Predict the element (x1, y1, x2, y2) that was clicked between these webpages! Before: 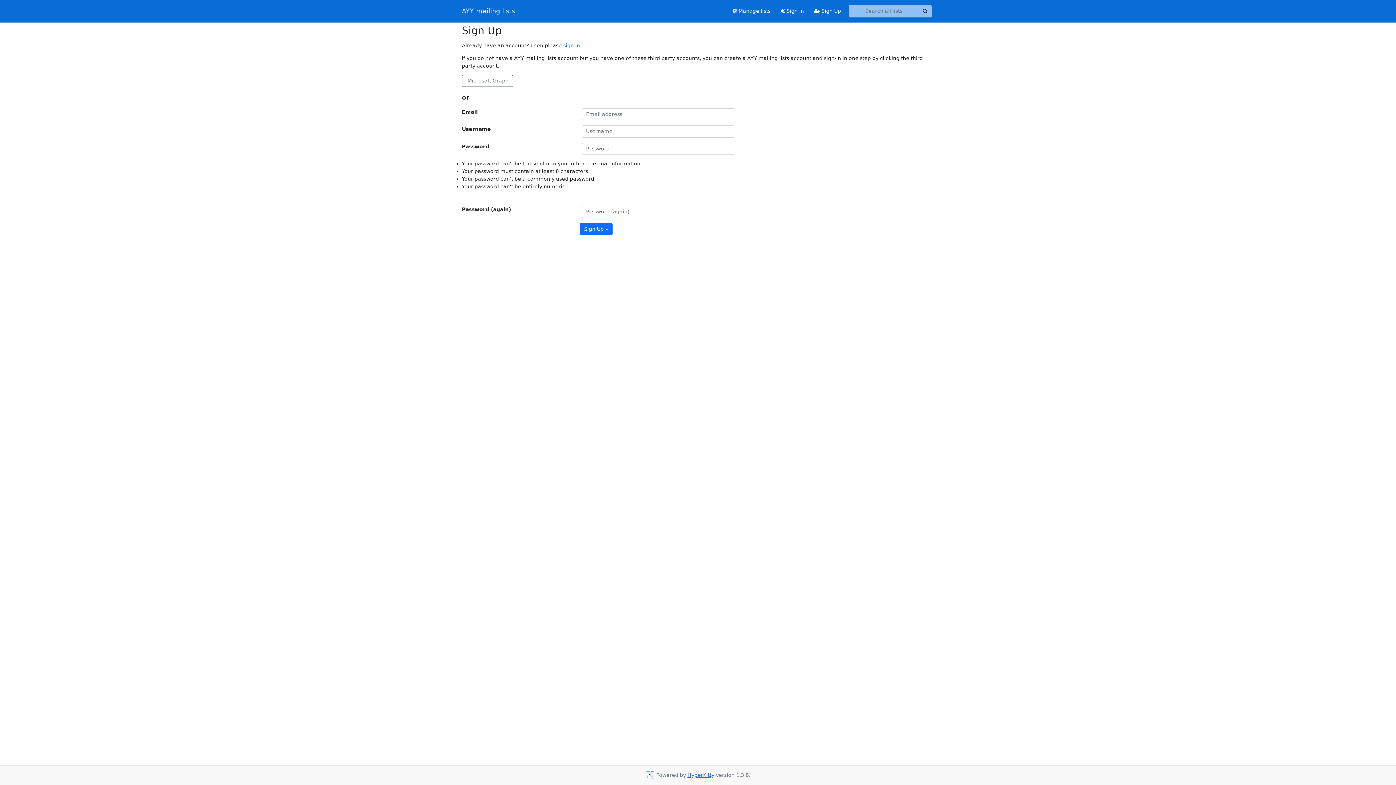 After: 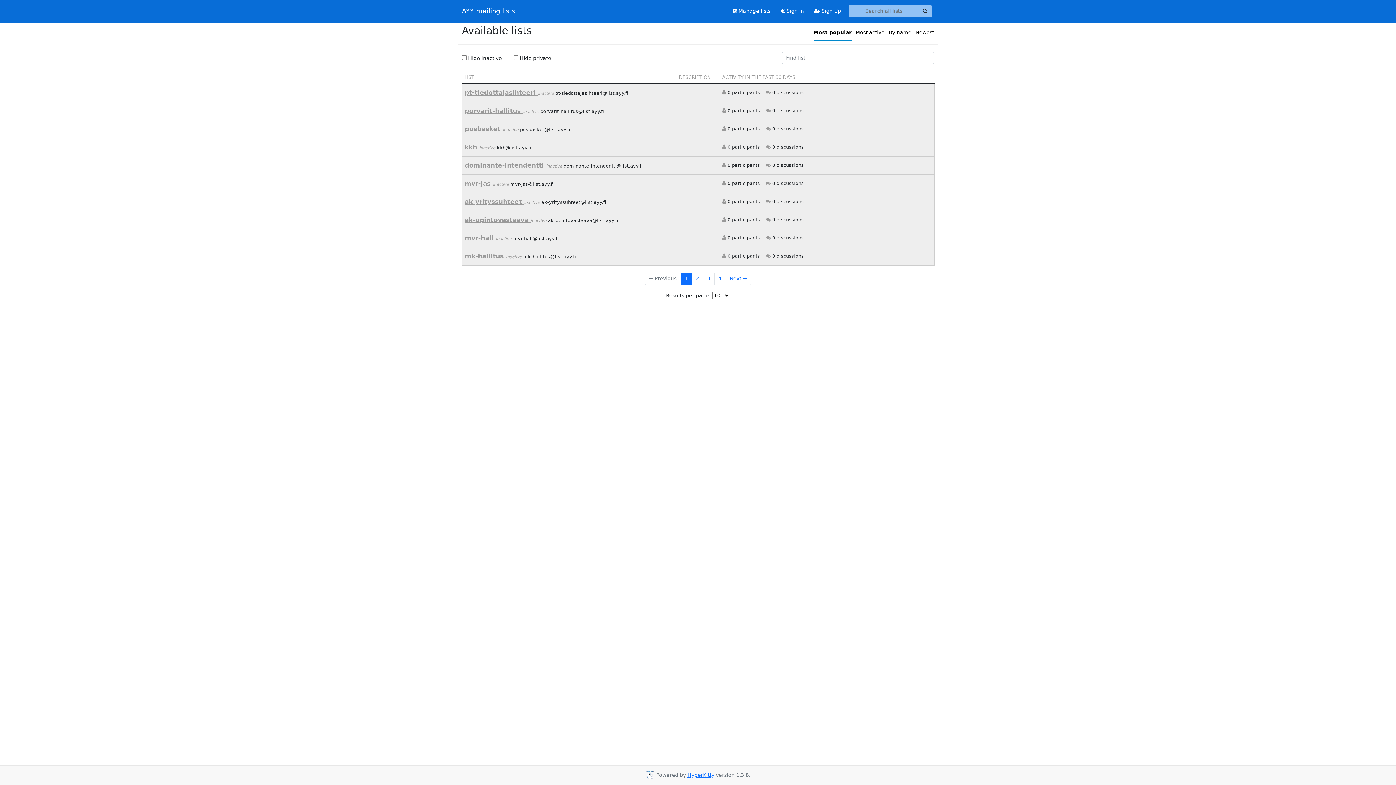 Action: label: AYY mailing lists bbox: (462, 5, 515, 16)